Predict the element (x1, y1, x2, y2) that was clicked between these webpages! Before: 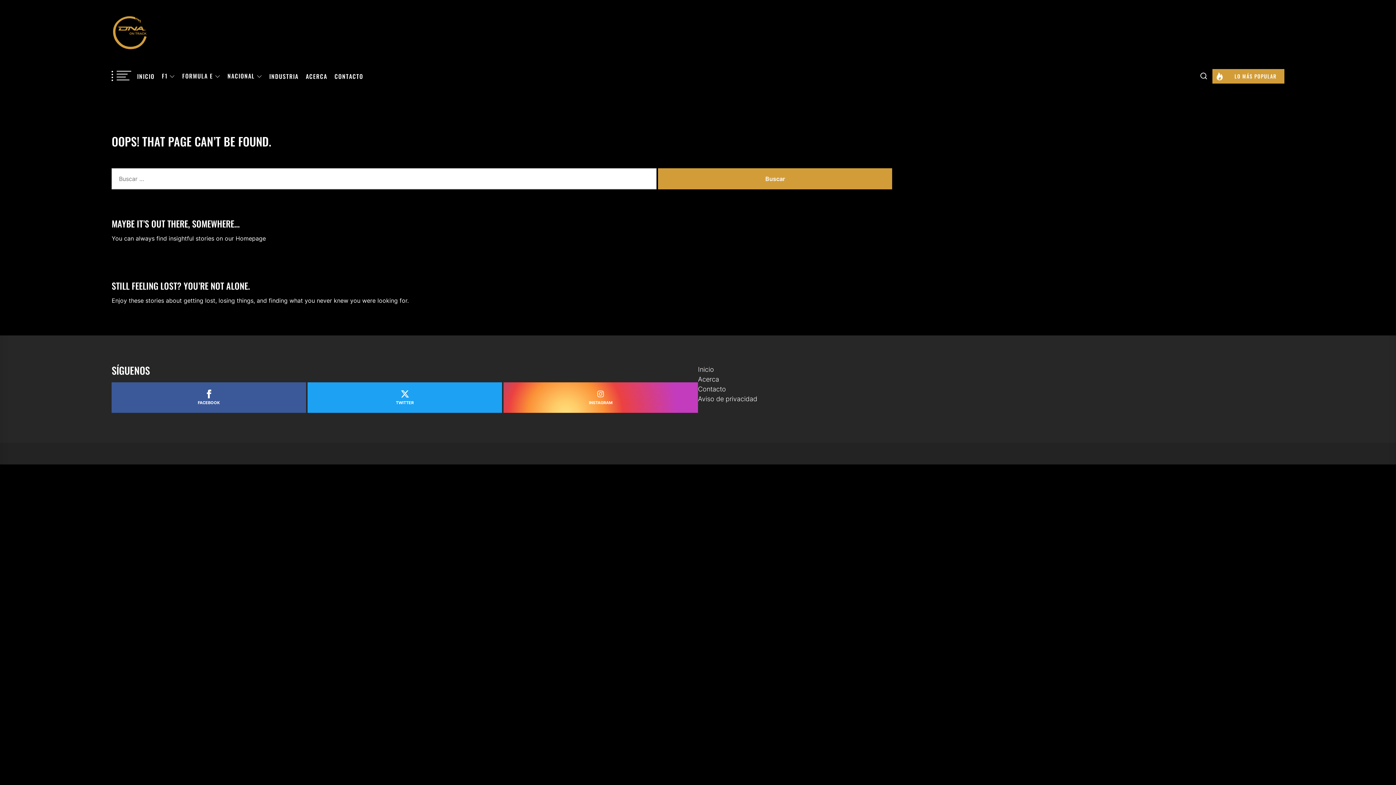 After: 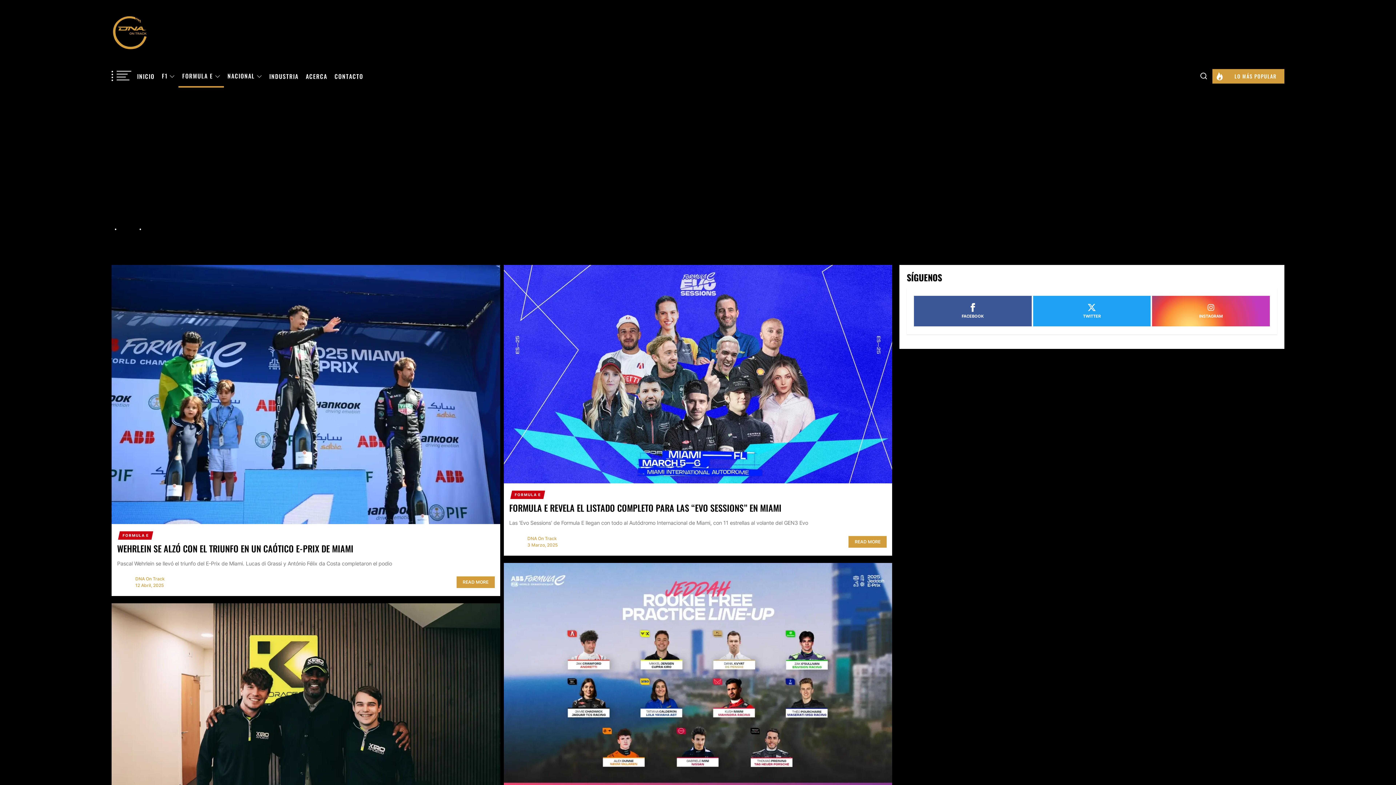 Action: label: FORMULA E bbox: (182, 72, 220, 80)